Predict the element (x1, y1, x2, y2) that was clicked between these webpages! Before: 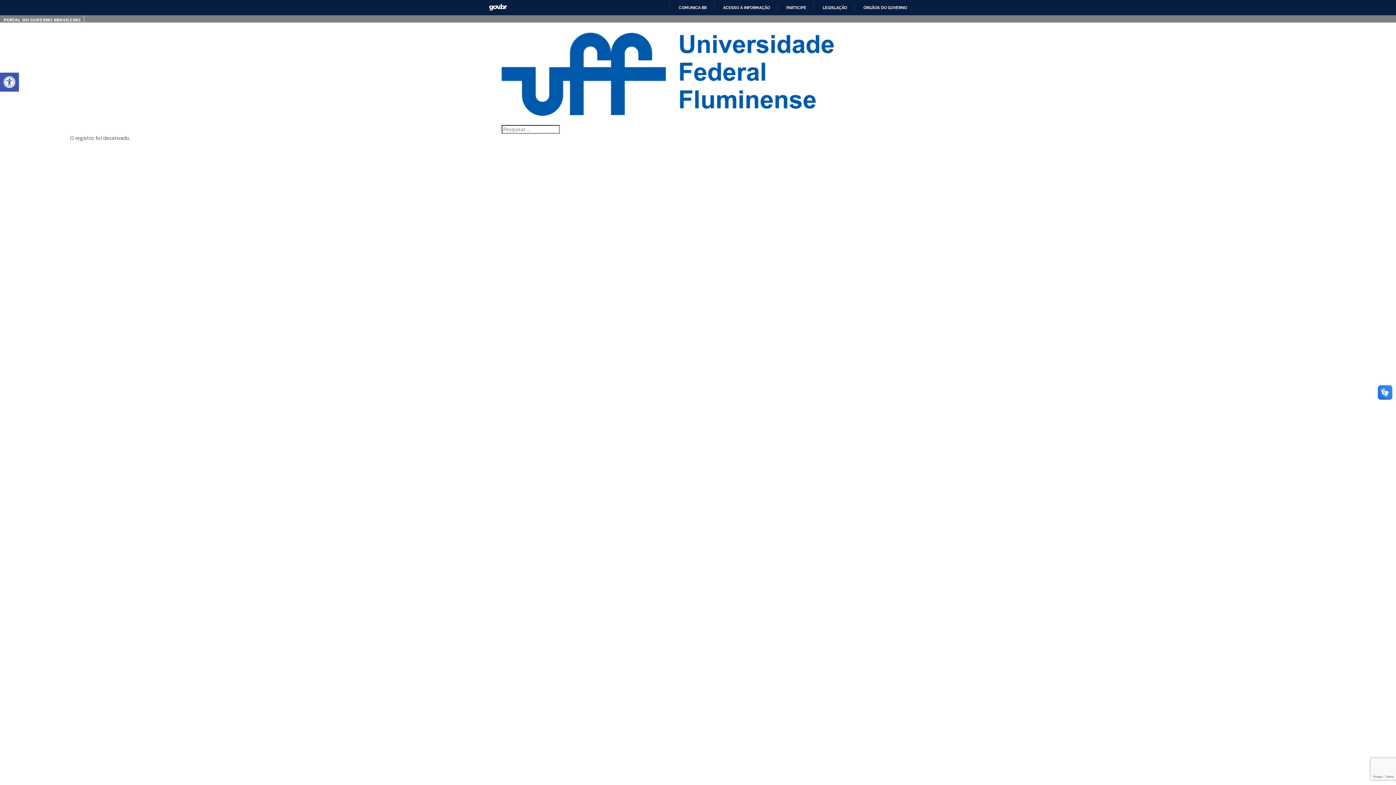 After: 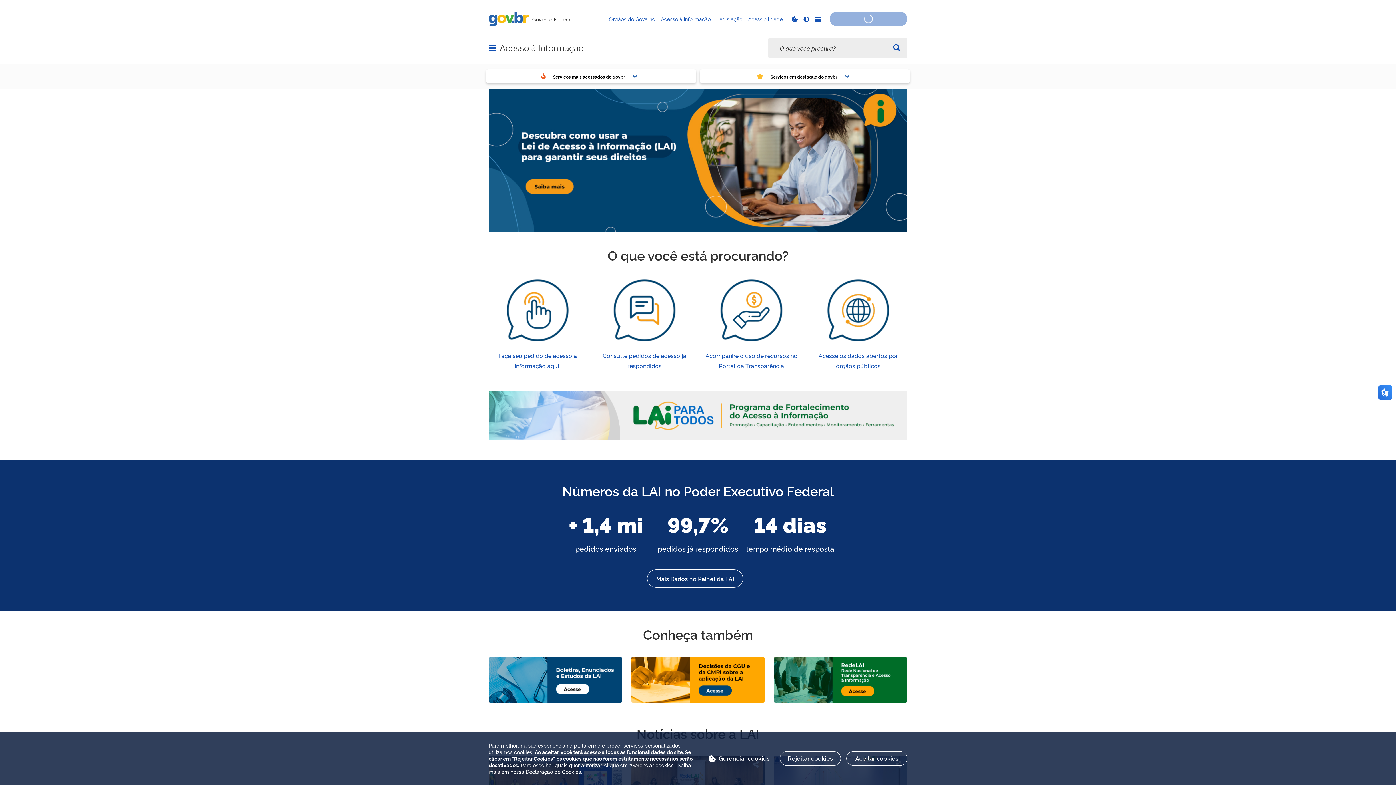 Action: bbox: (717, 4, 770, 10) label: ACESSO À INFORMAÇÃO